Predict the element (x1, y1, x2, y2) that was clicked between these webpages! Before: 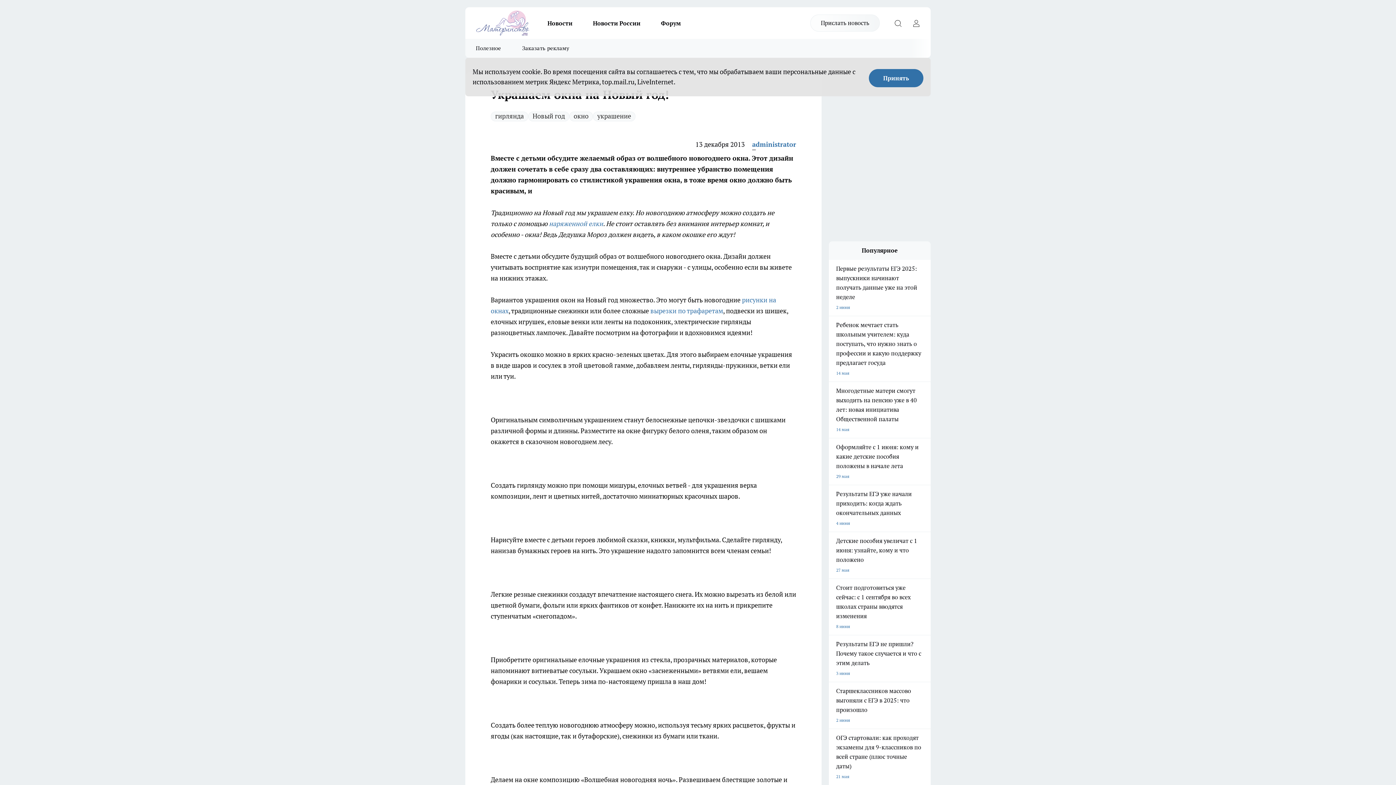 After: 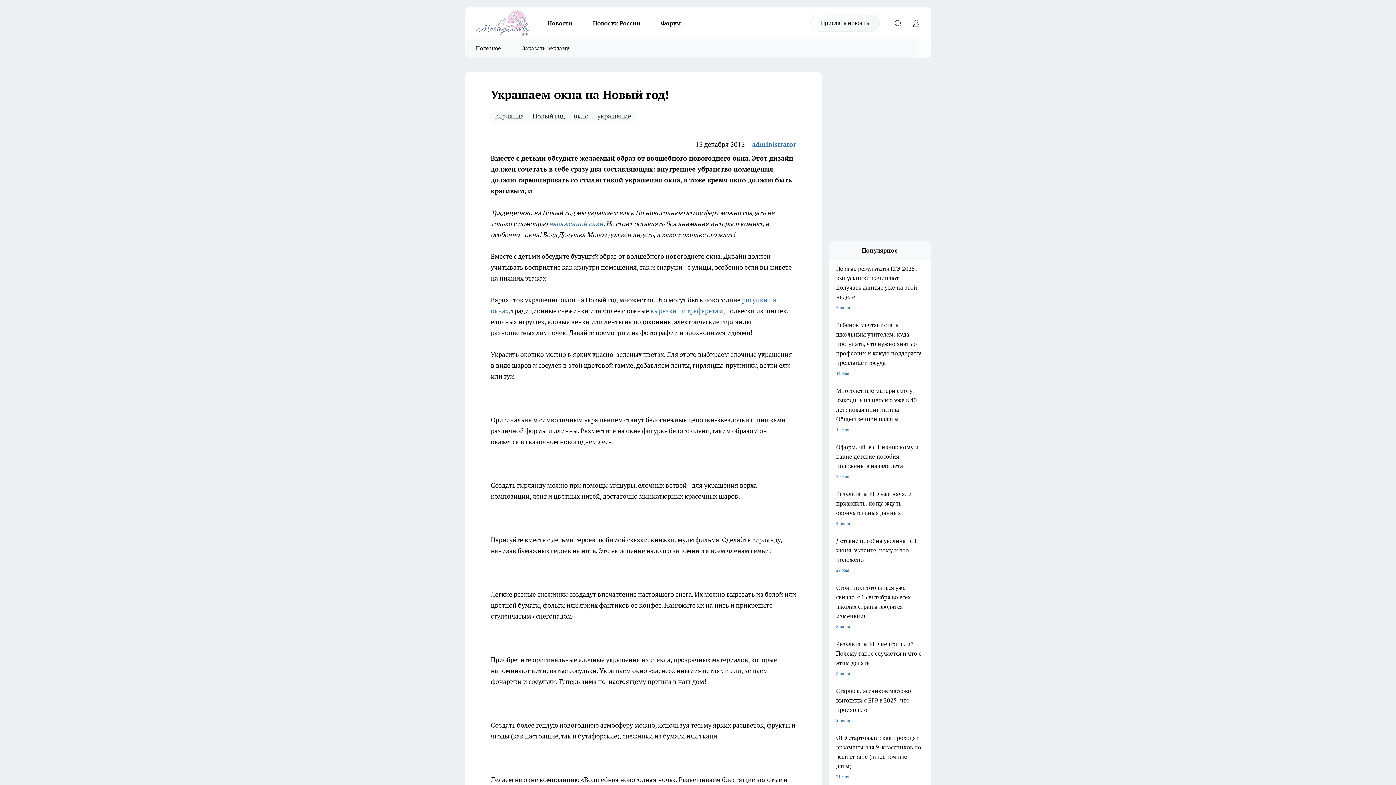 Action: label: Принять bbox: (869, 69, 923, 87)